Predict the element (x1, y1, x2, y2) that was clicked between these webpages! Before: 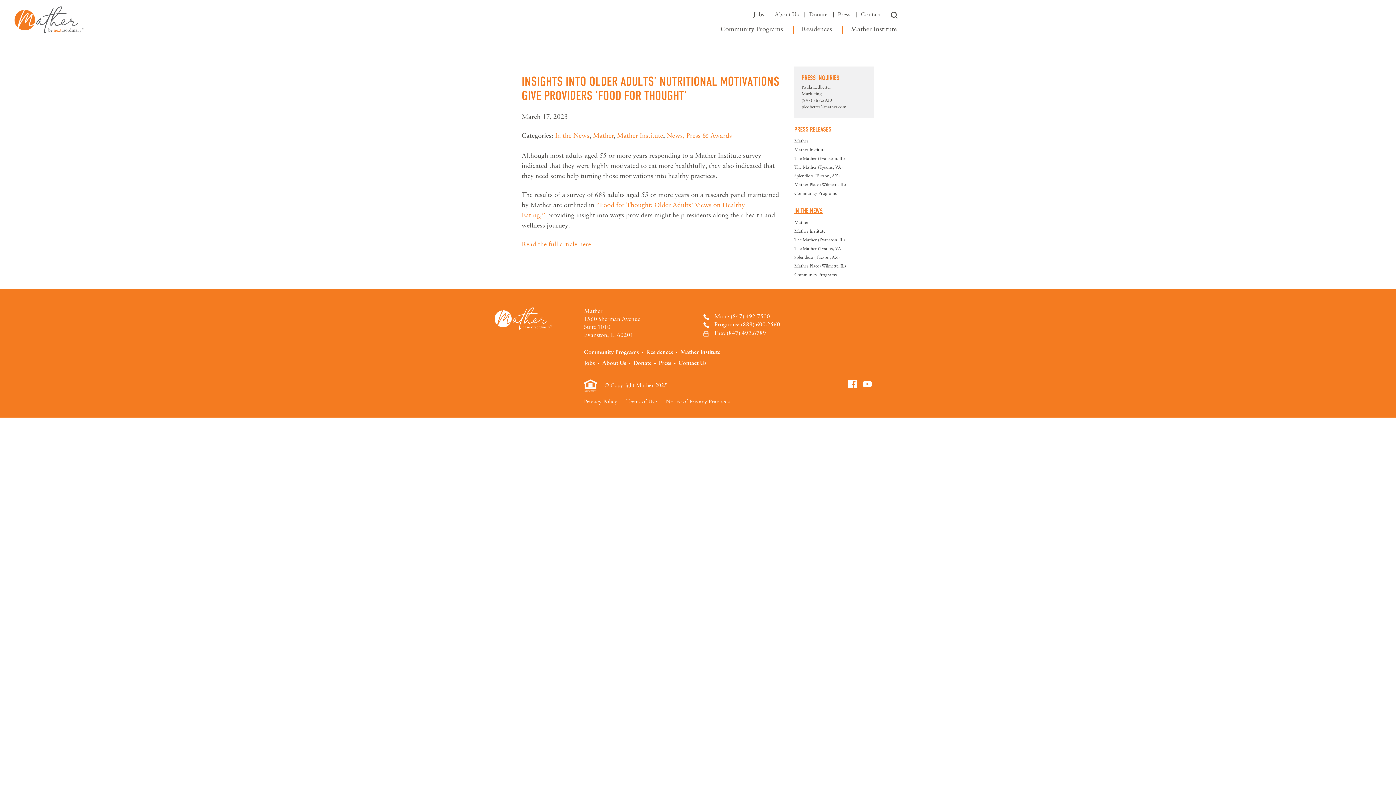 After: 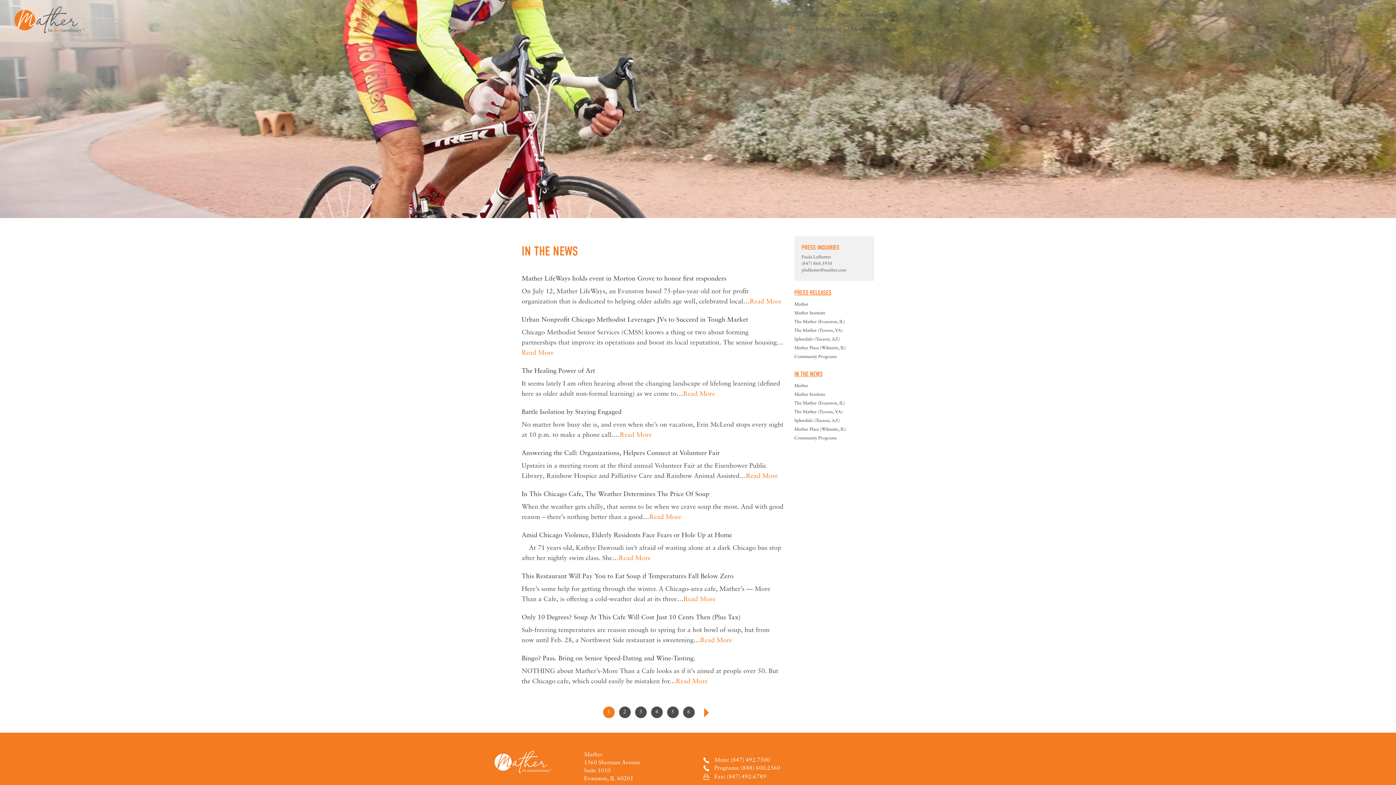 Action: label: Community Programs bbox: (794, 273, 837, 277)